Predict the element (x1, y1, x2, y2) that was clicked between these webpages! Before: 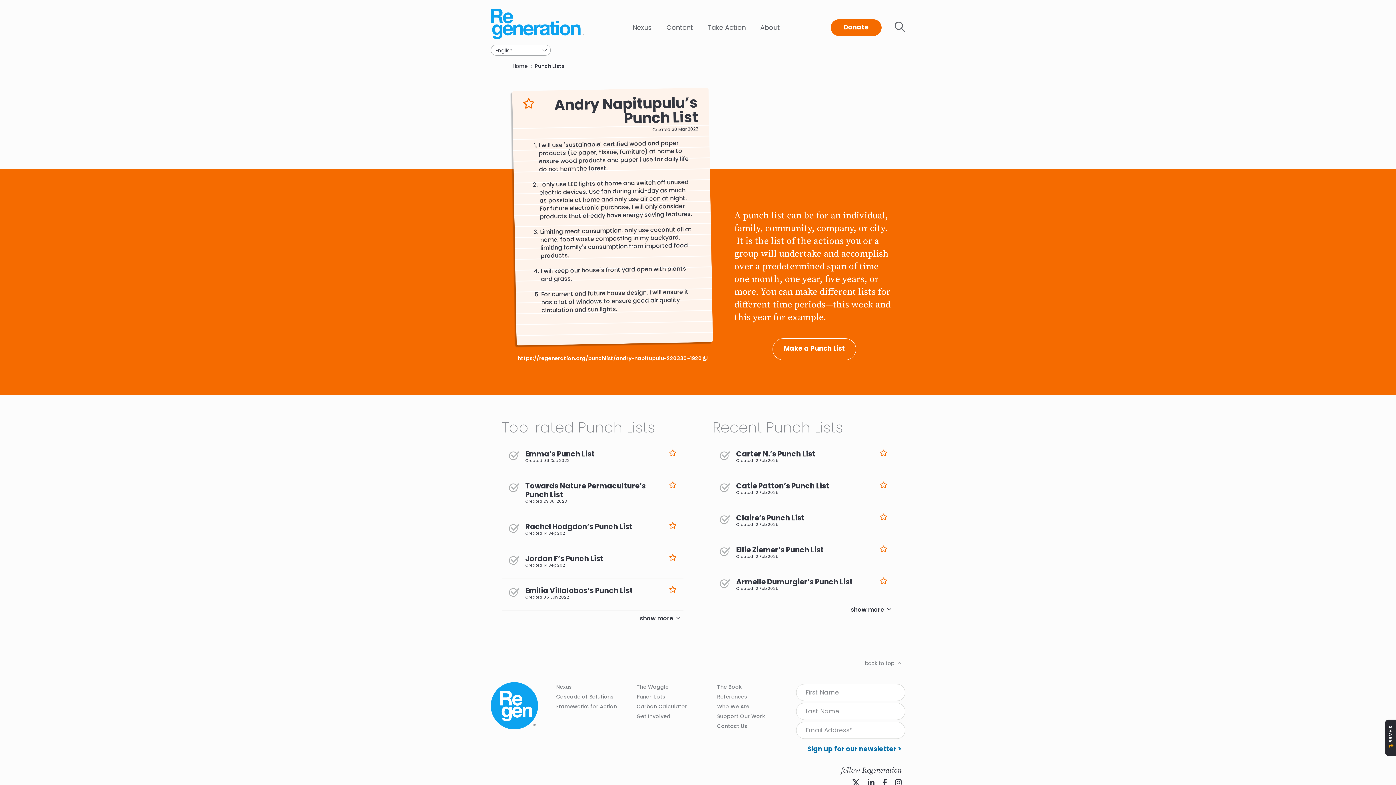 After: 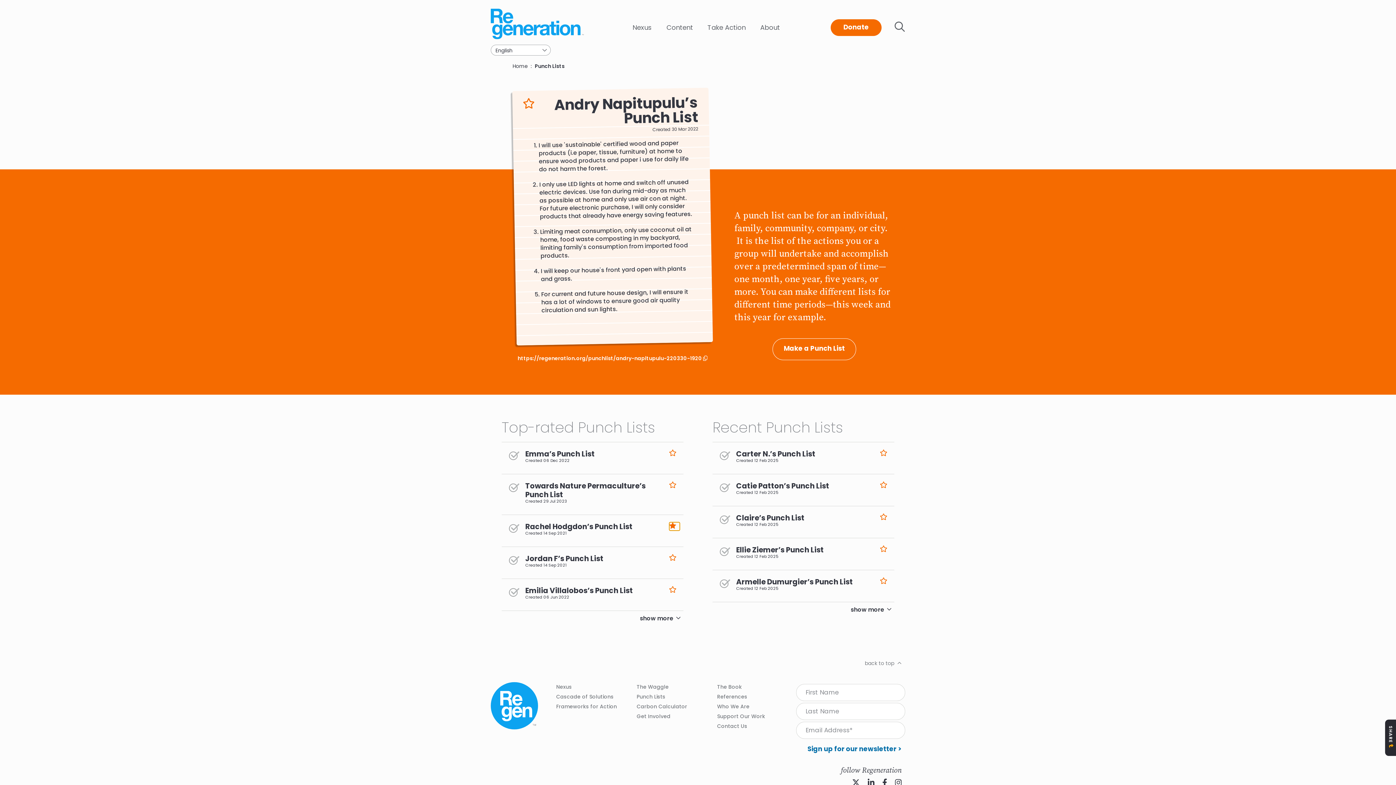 Action: label: Like bbox: (669, 522, 676, 529)